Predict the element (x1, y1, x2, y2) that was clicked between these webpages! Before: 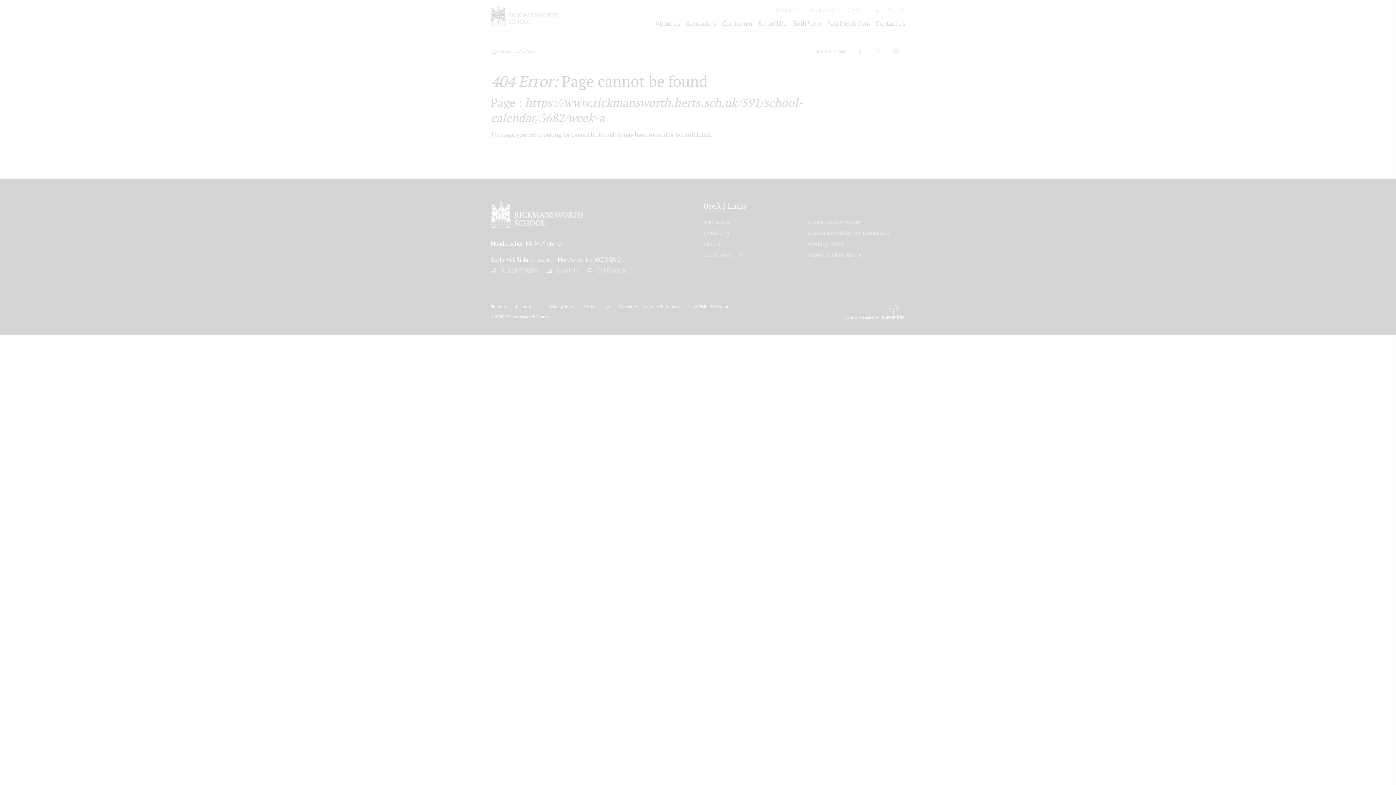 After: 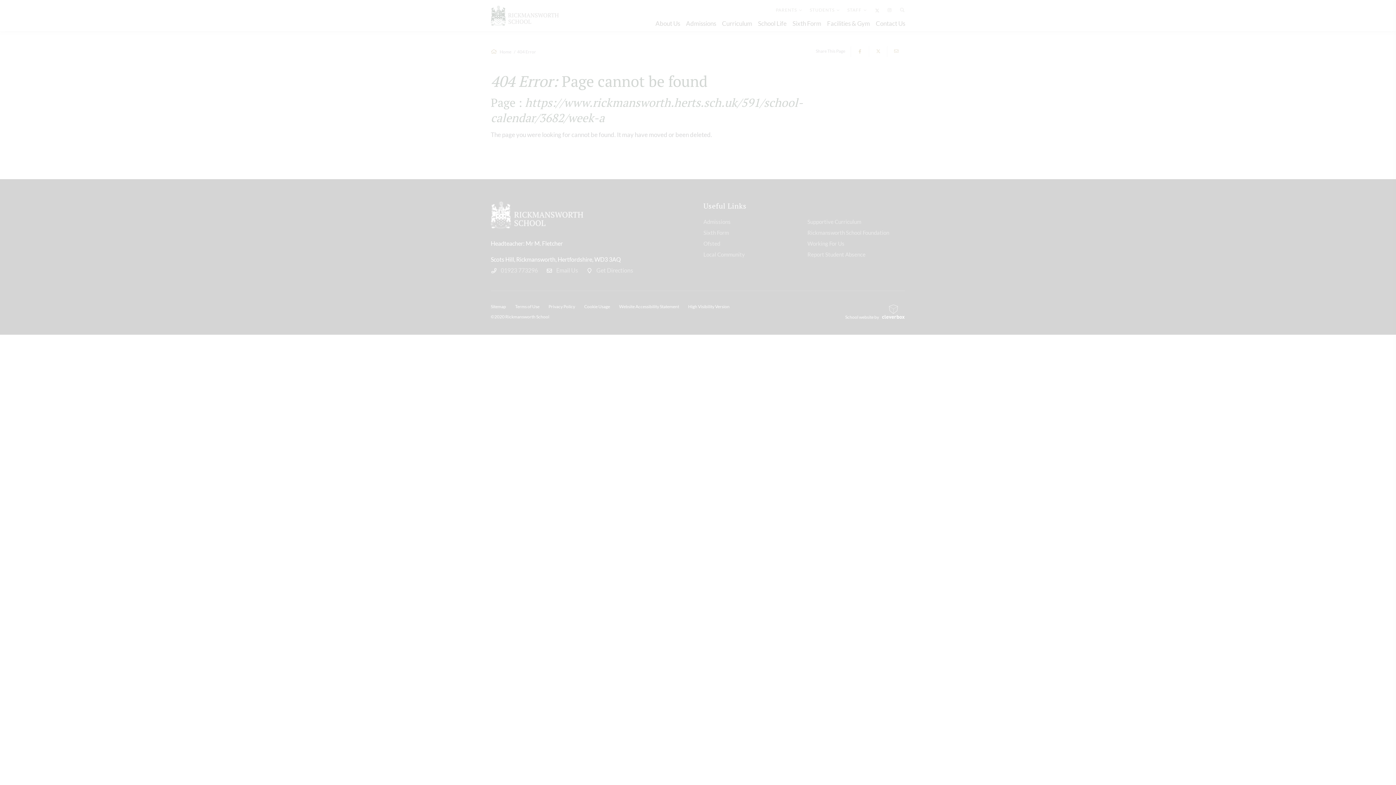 Action: label: MANAGE PREFERENCES bbox: (48, 741, 107, 755)